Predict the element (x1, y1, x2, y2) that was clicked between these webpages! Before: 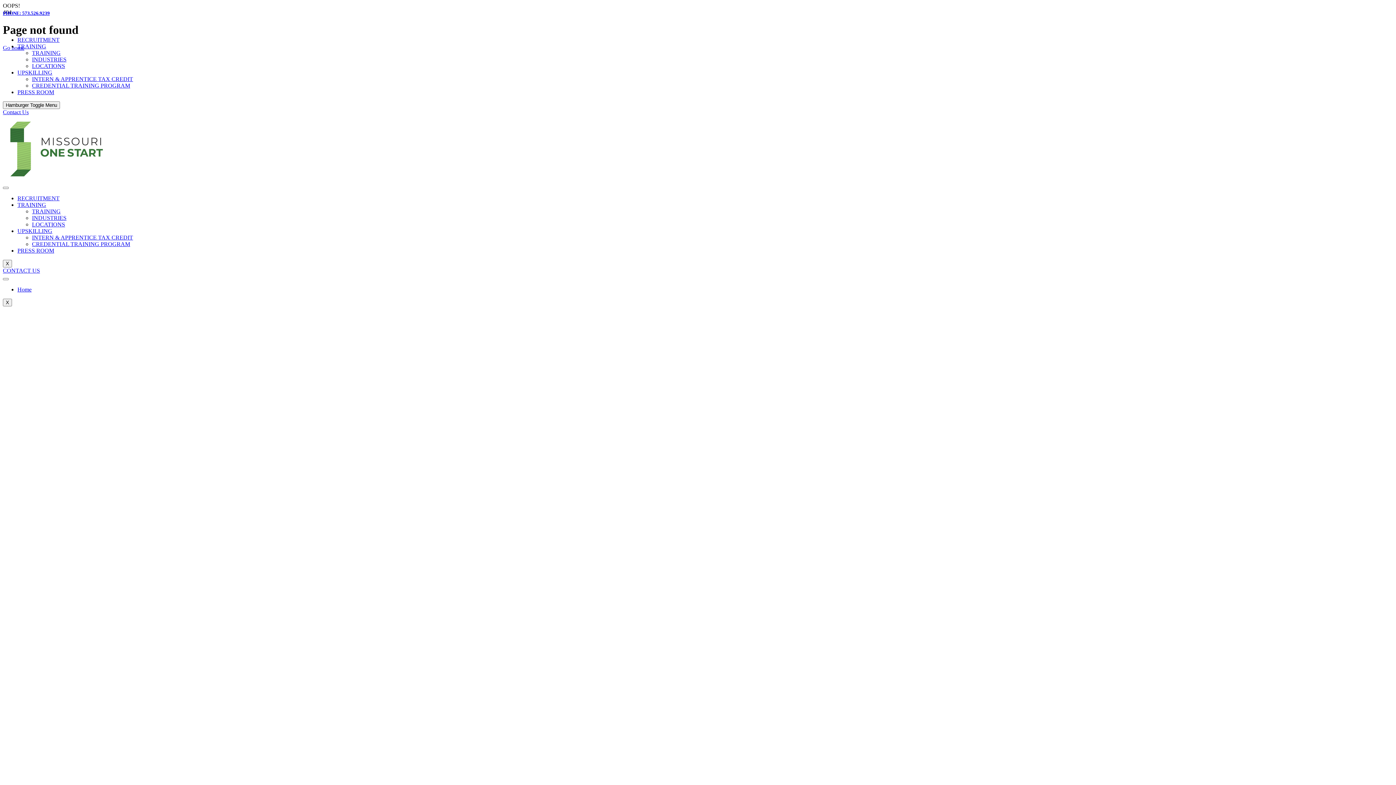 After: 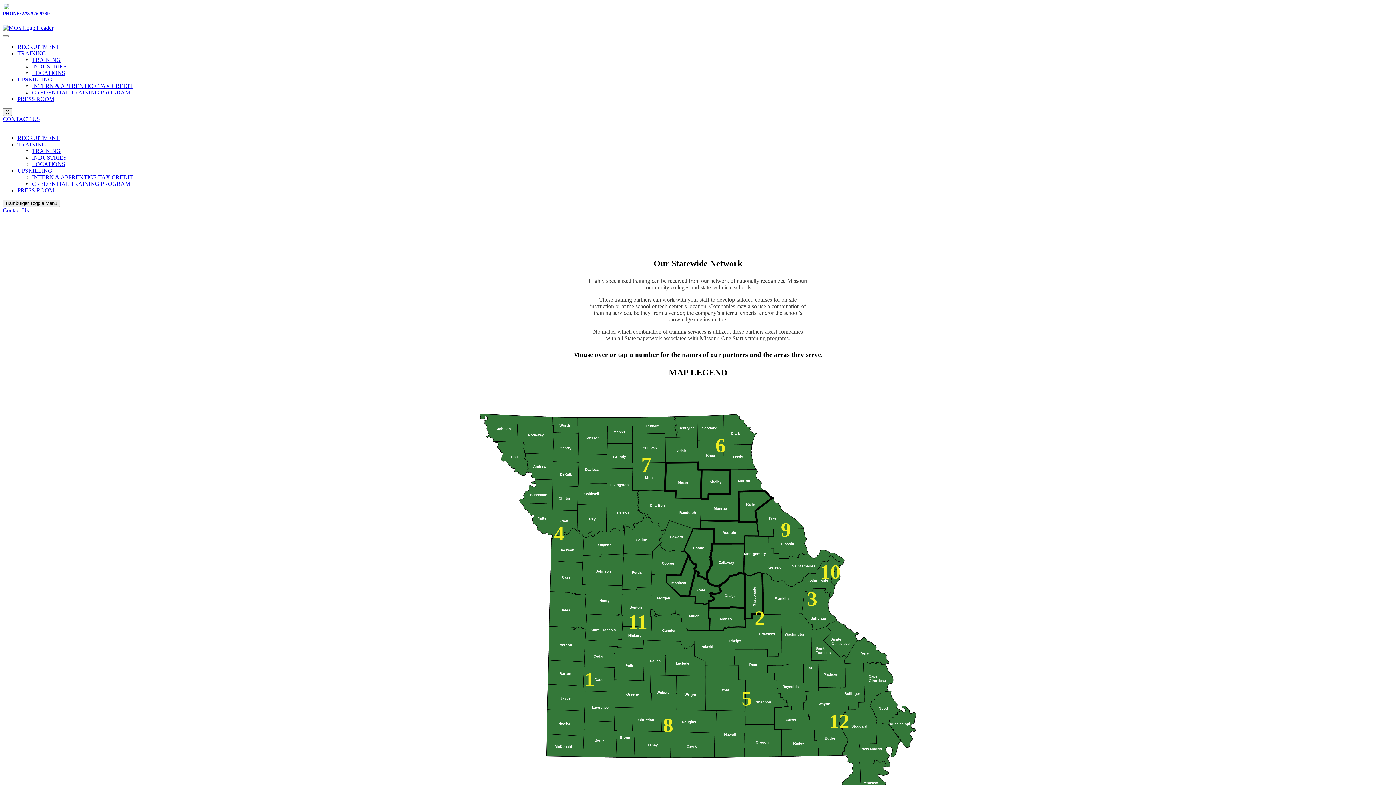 Action: label: LOCATIONS bbox: (32, 63, 65, 69)